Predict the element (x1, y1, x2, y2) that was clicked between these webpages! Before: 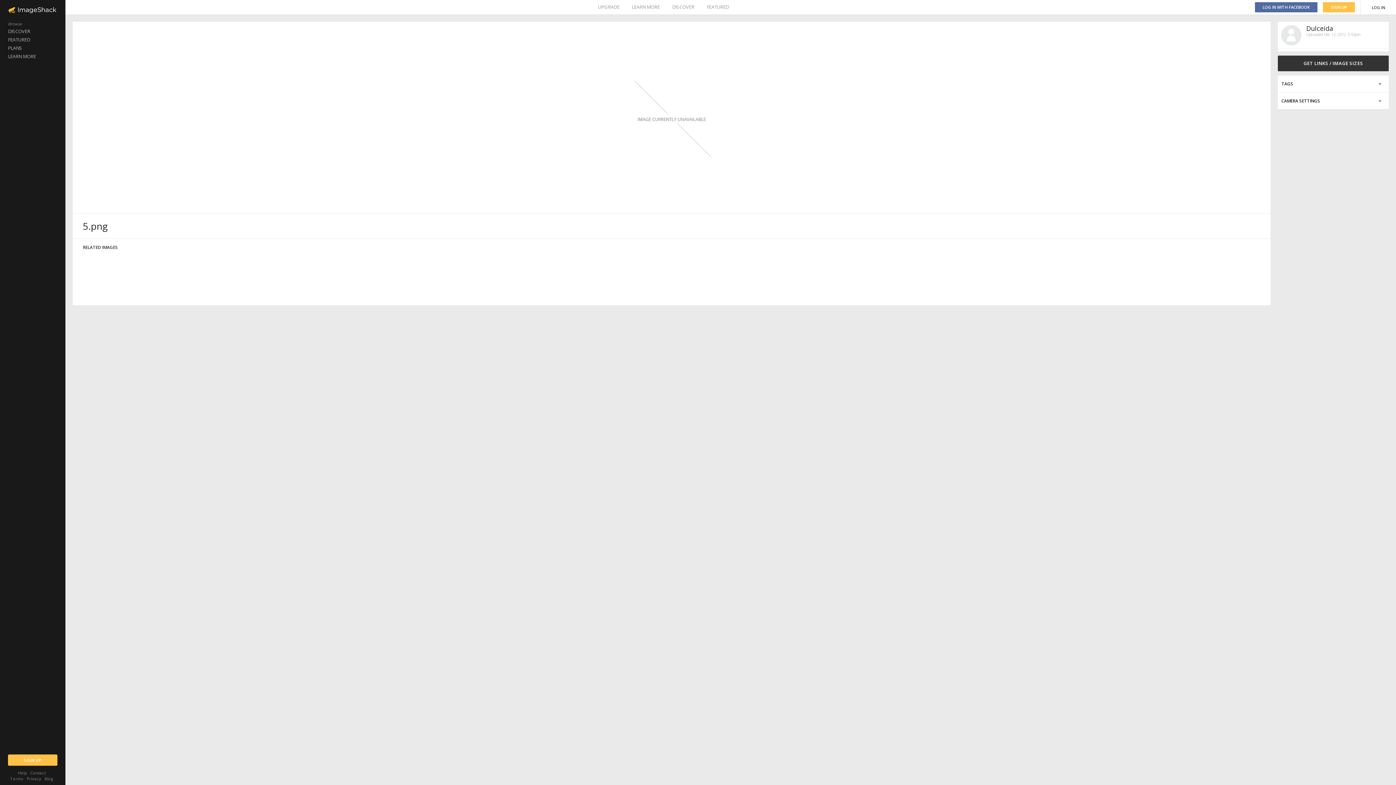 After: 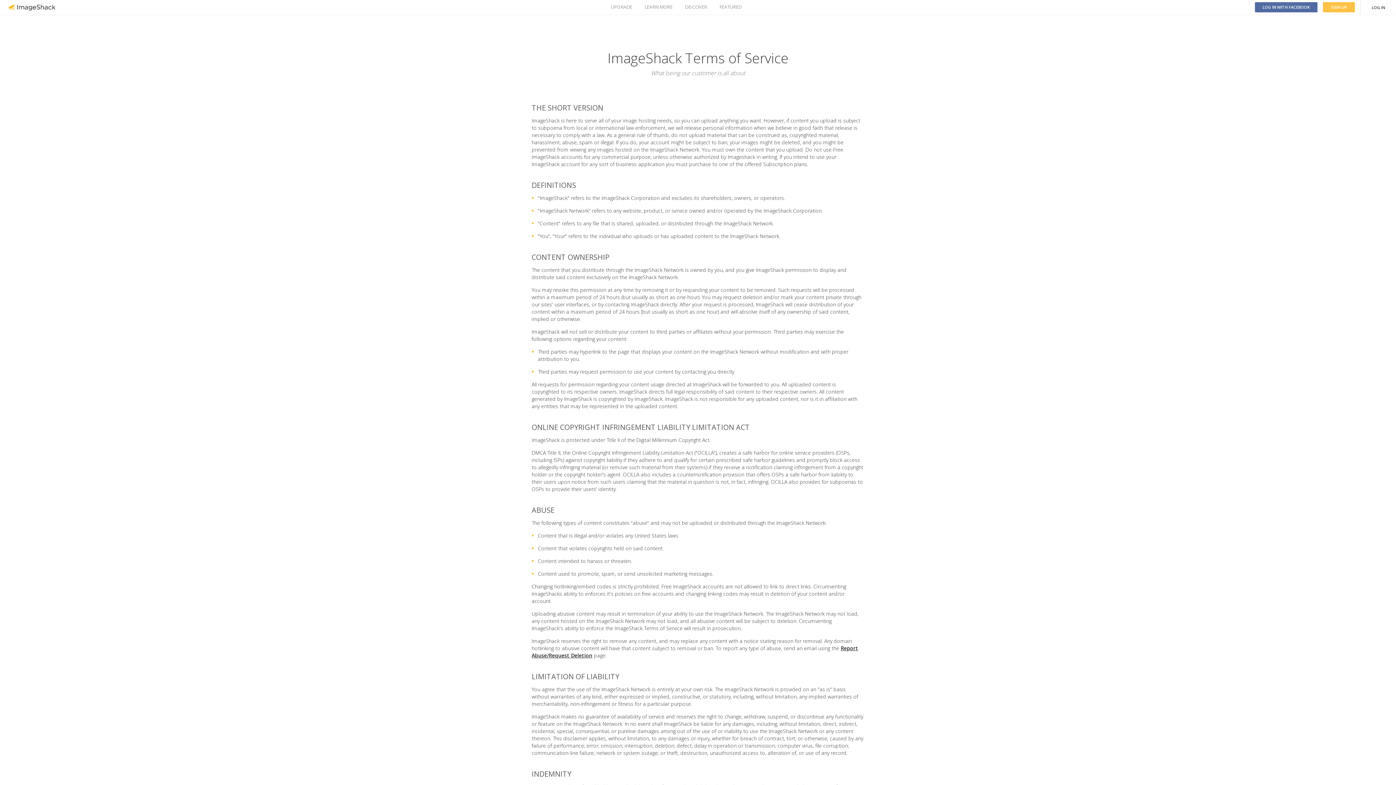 Action: label: Terms bbox: (10, 776, 23, 781)